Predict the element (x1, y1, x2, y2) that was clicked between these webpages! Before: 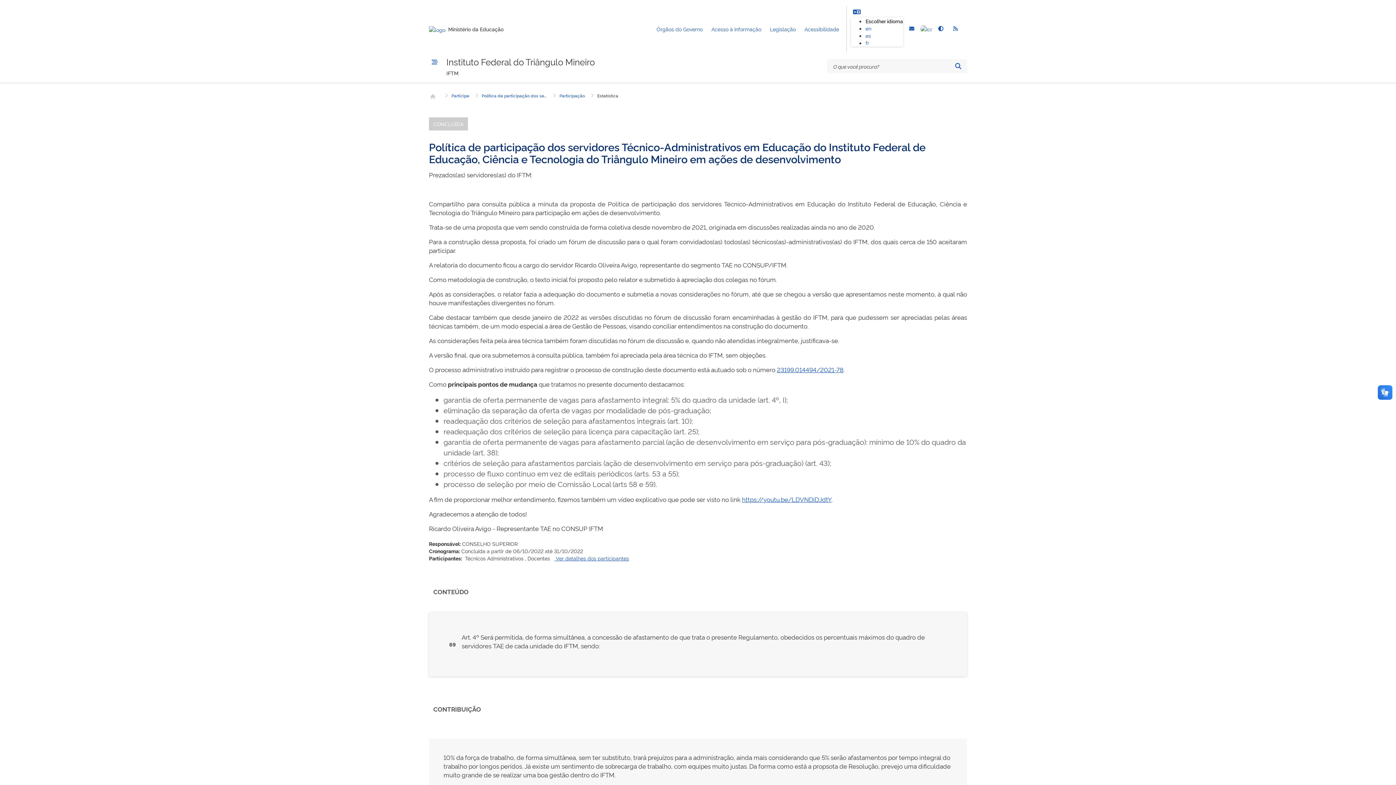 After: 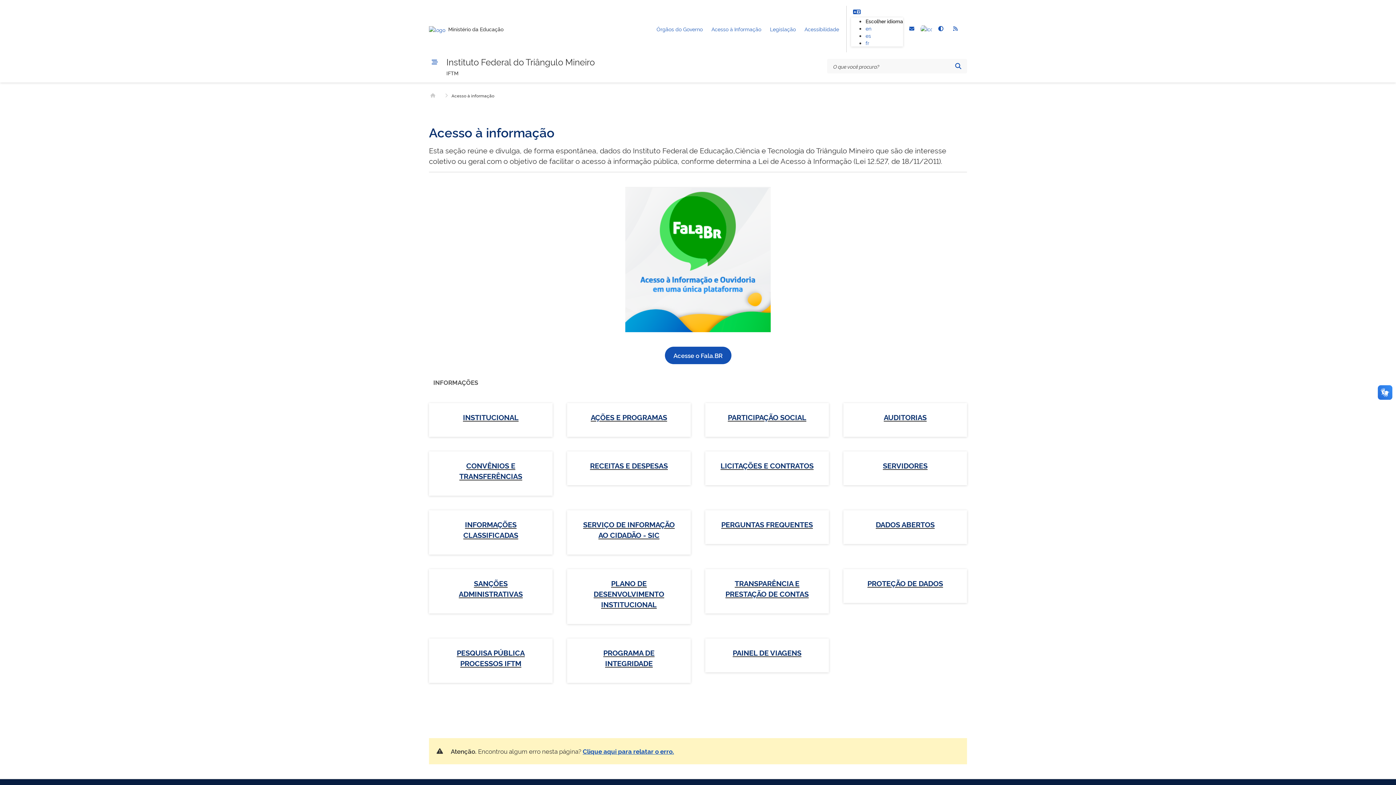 Action: bbox: (711, 25, 761, 32) label: Acesso à Informação